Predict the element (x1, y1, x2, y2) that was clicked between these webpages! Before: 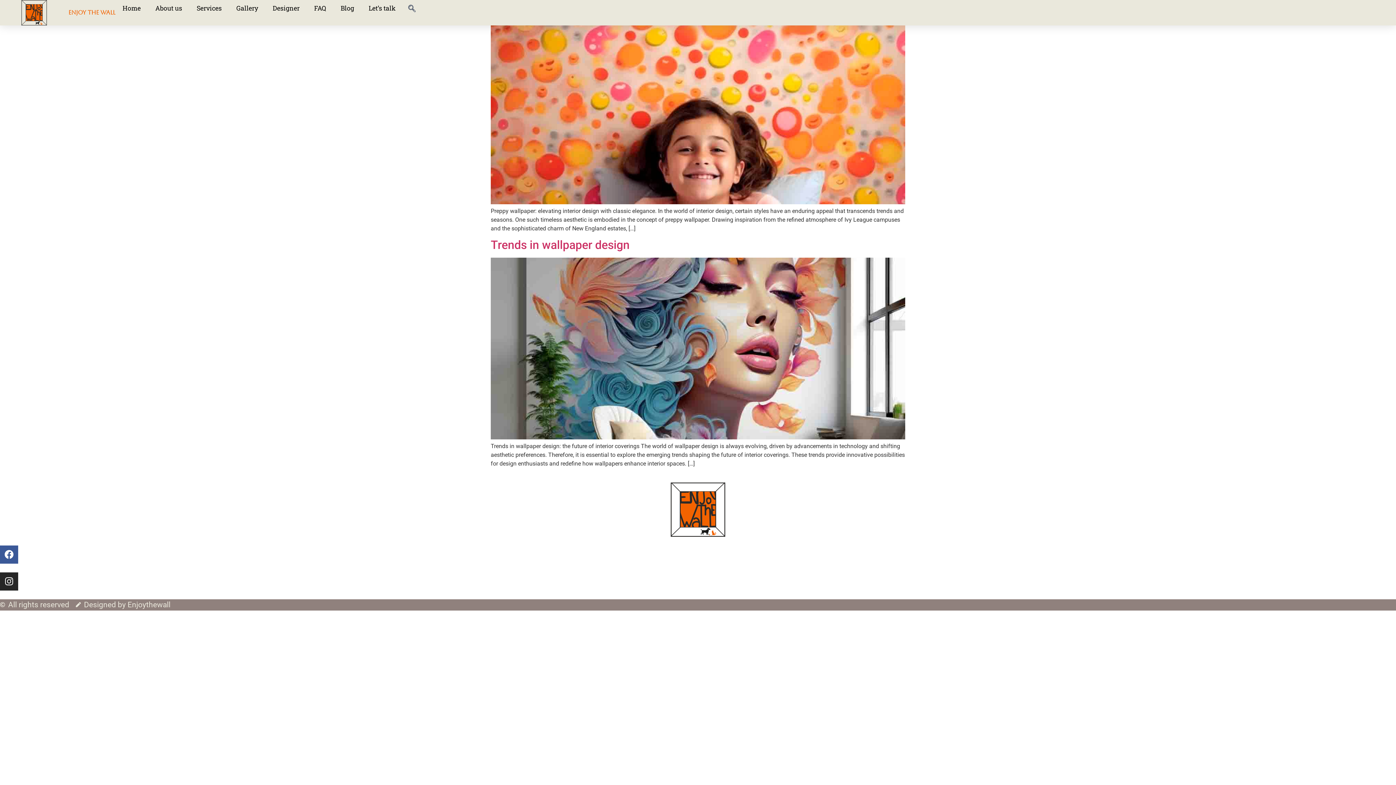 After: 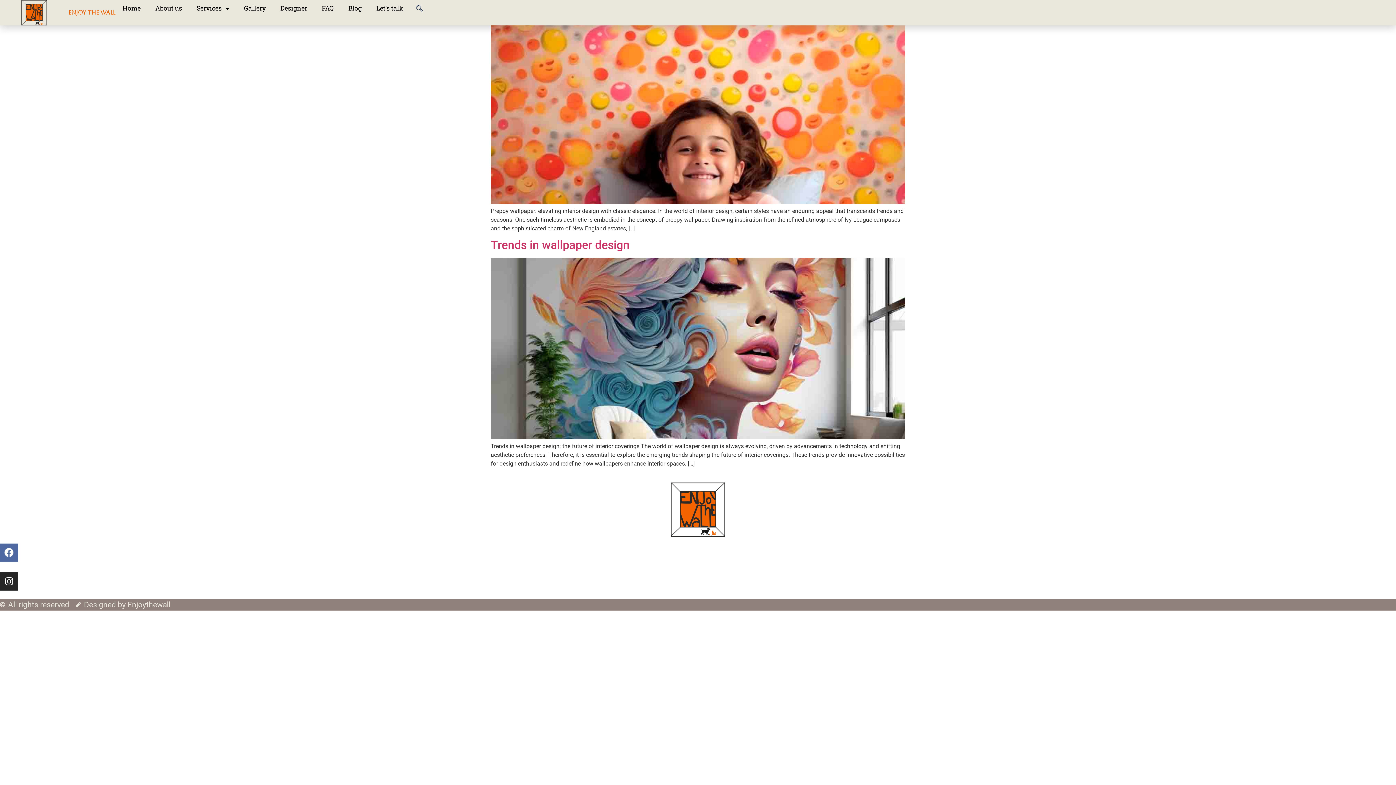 Action: label: Facebook bbox: (0, 545, 18, 563)